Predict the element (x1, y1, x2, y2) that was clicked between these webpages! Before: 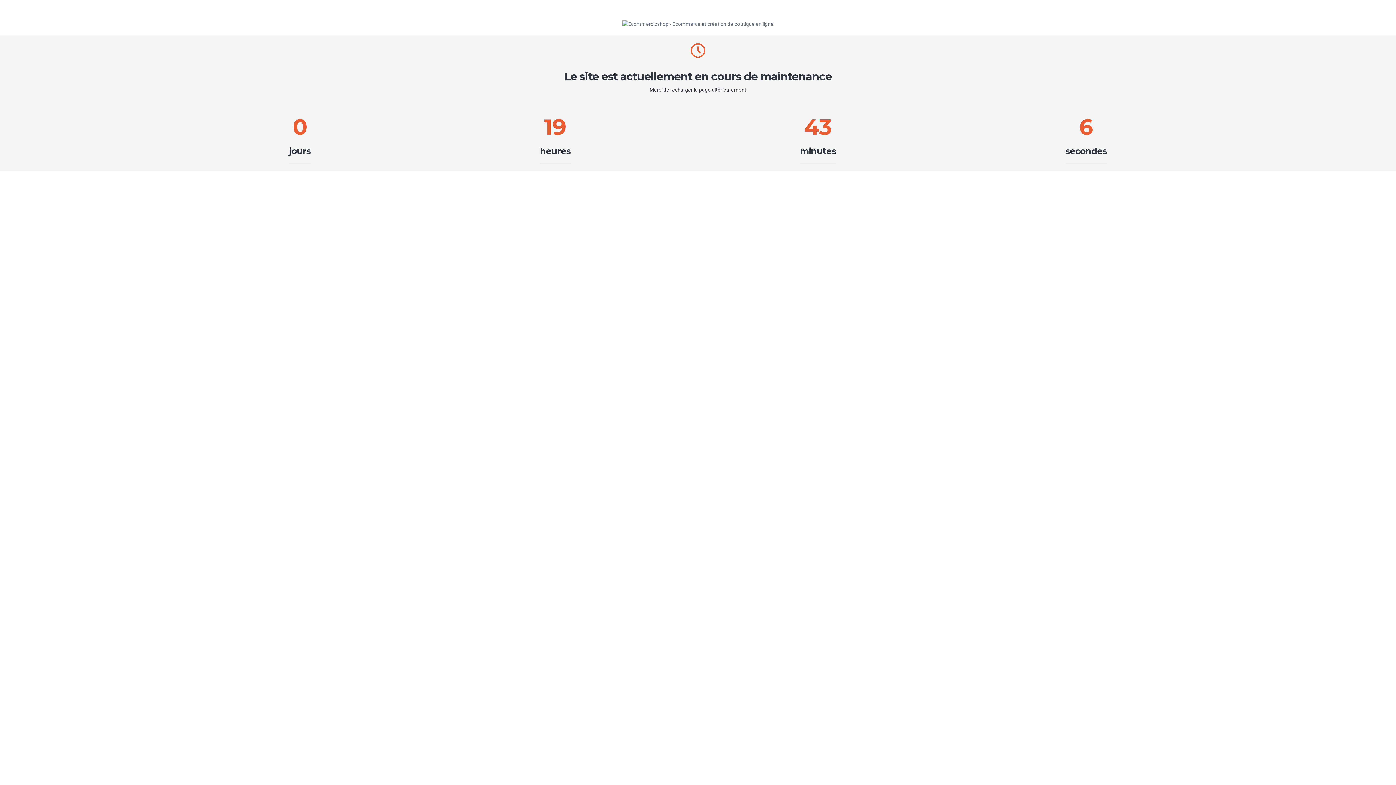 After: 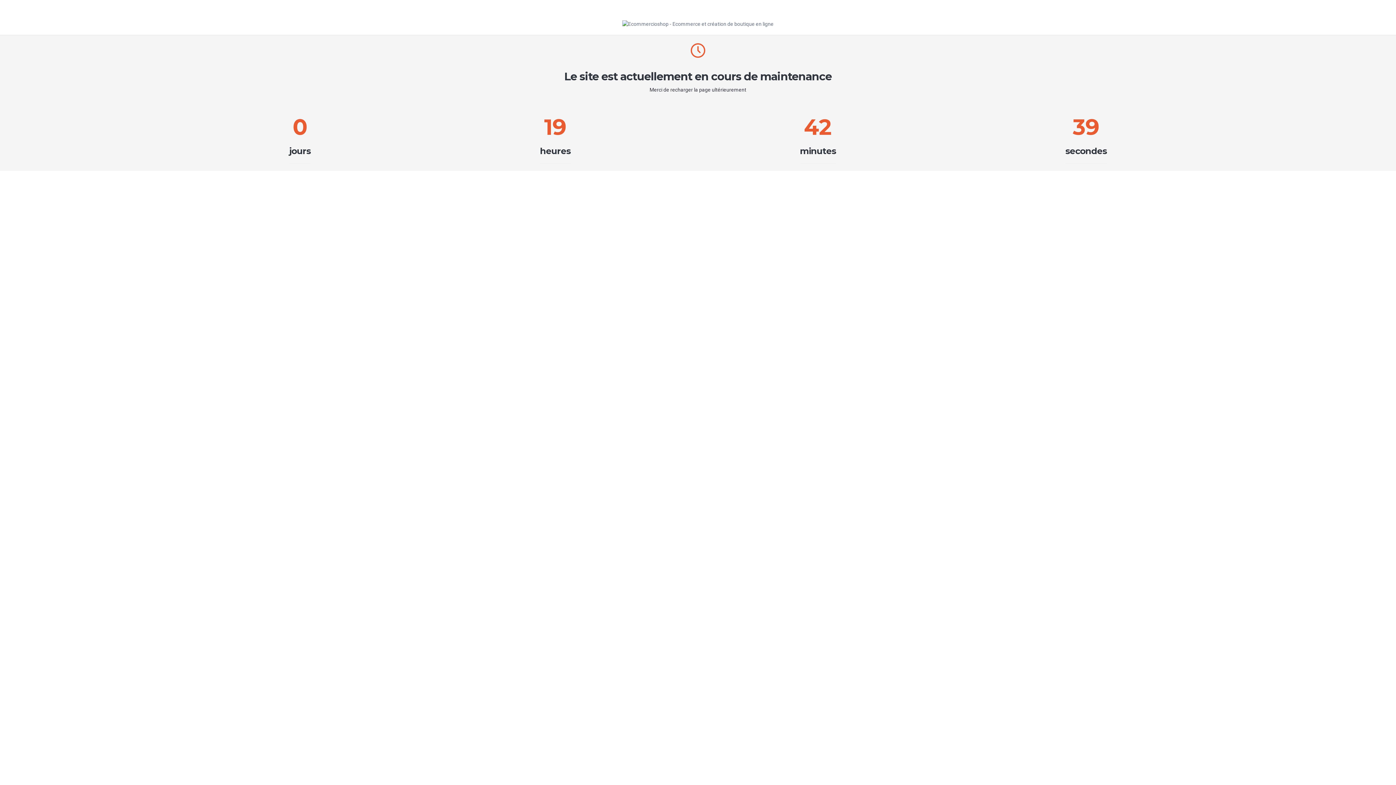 Action: bbox: (622, 20, 773, 26)